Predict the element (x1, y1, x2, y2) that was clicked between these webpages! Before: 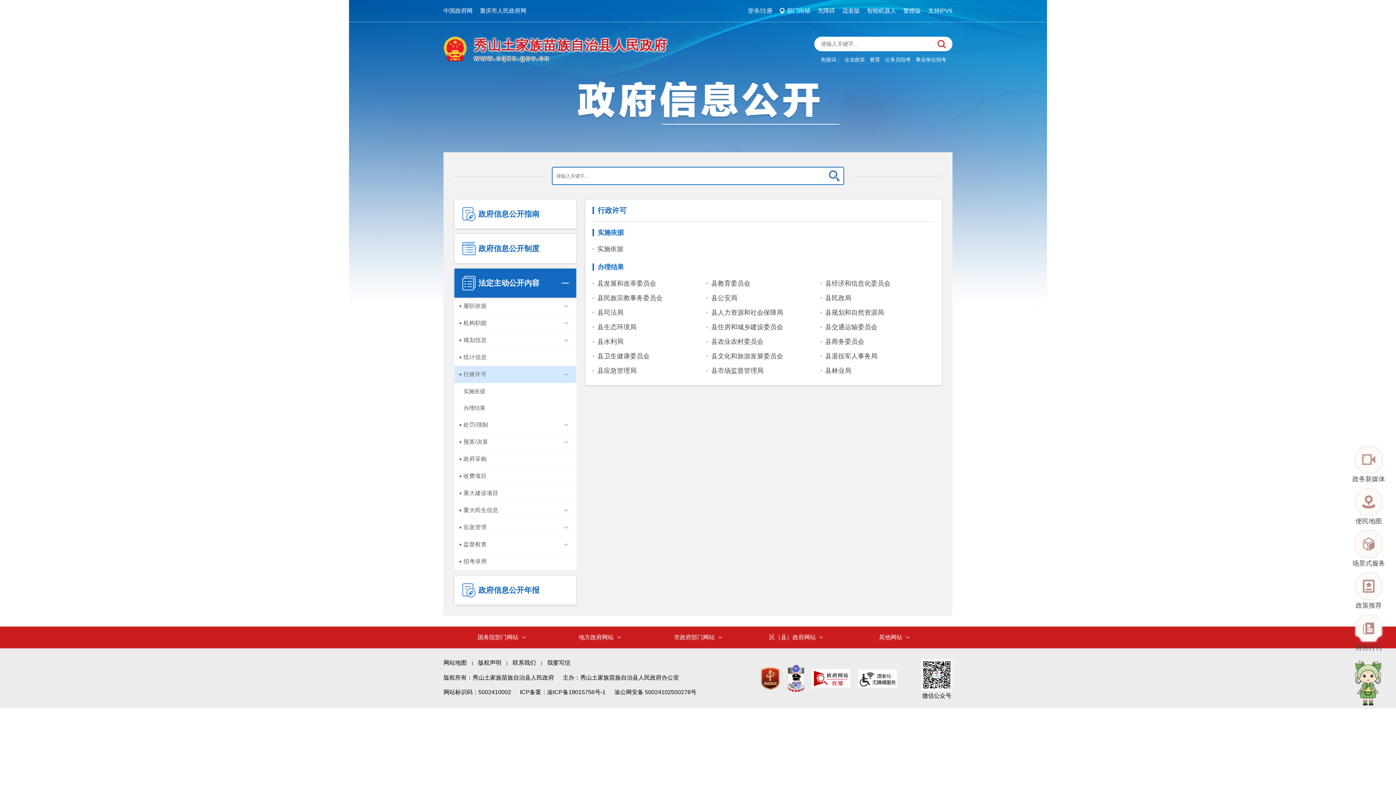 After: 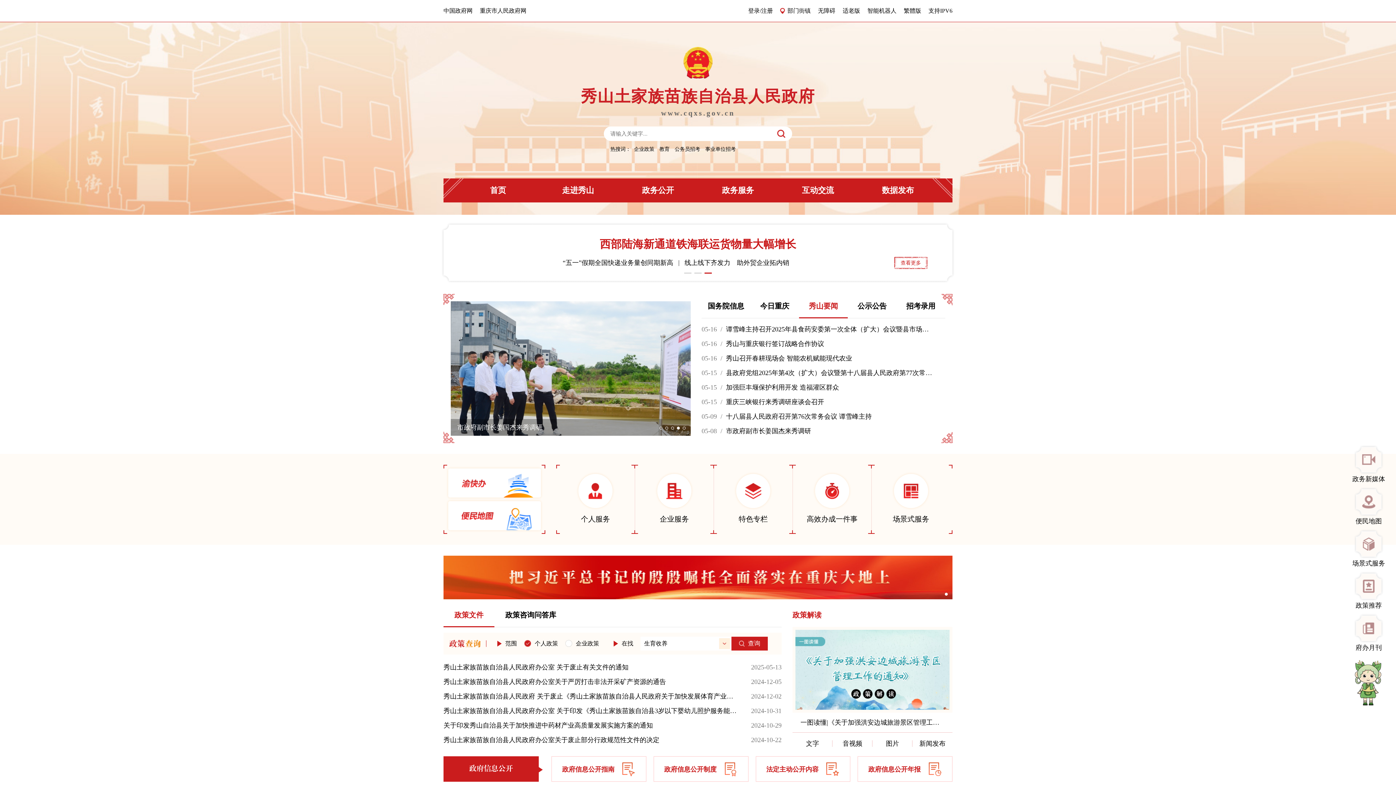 Action: bbox: (443, 36, 667, 62) label: 秀山土家族苗族自治县人民政府
www.cqxs.gov.cn